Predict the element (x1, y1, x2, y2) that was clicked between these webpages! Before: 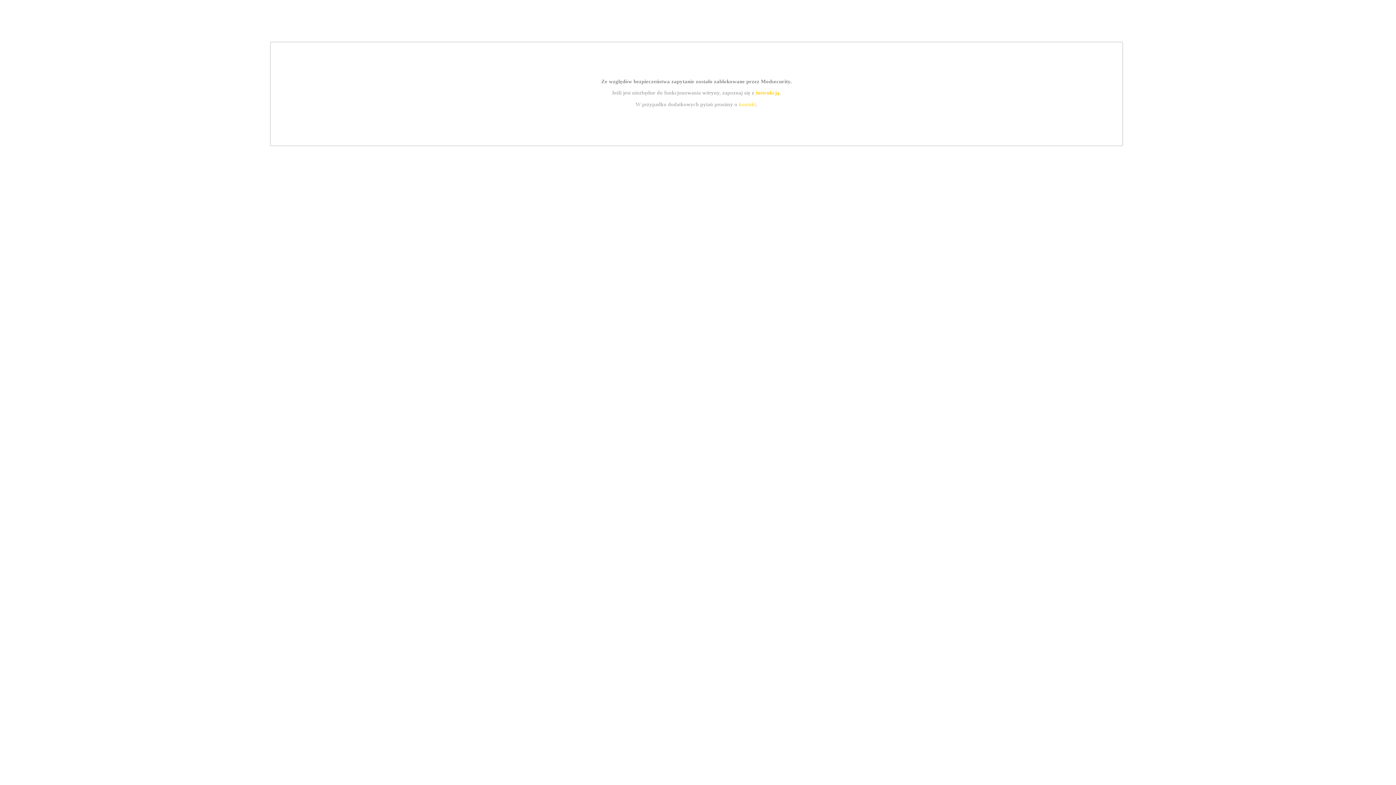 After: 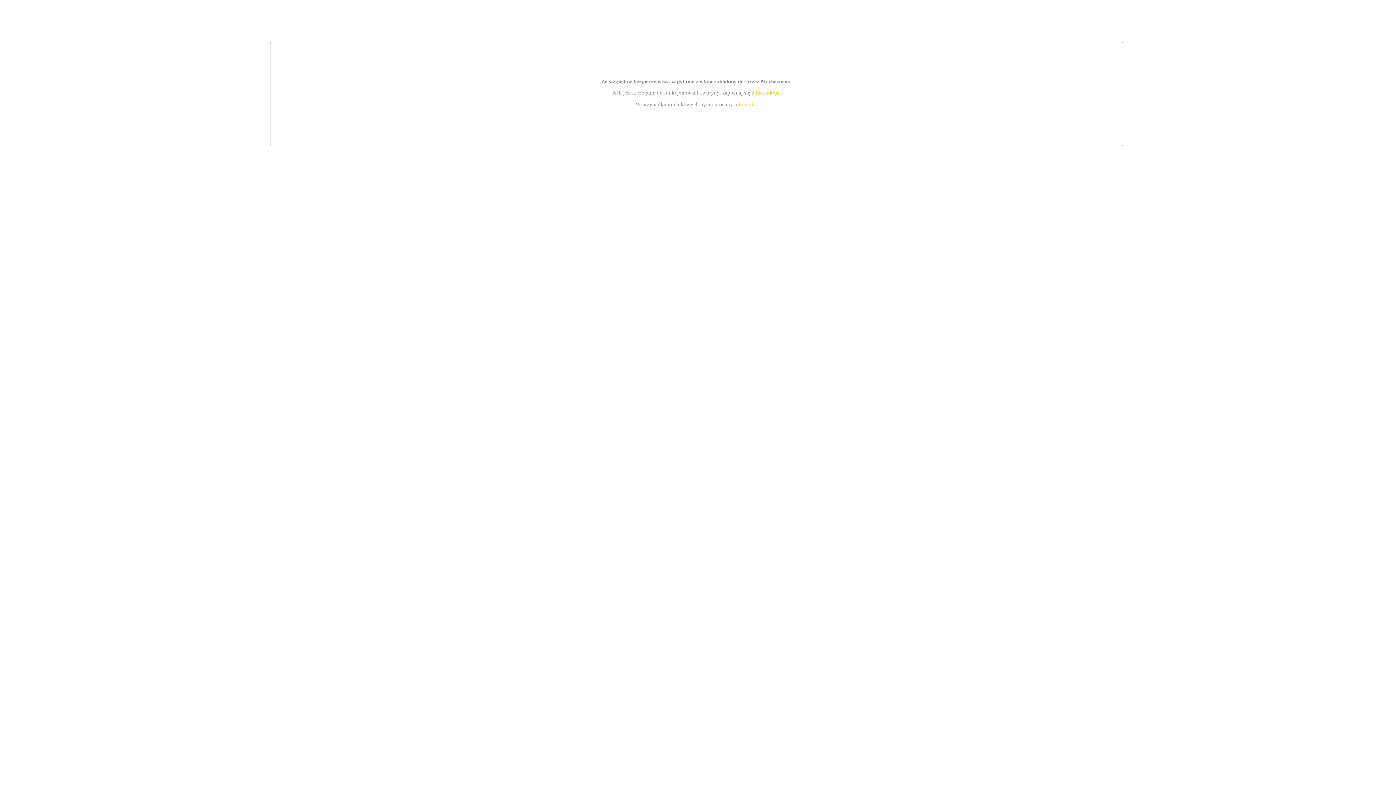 Action: label: instrukcją bbox: (755, 89, 779, 95)